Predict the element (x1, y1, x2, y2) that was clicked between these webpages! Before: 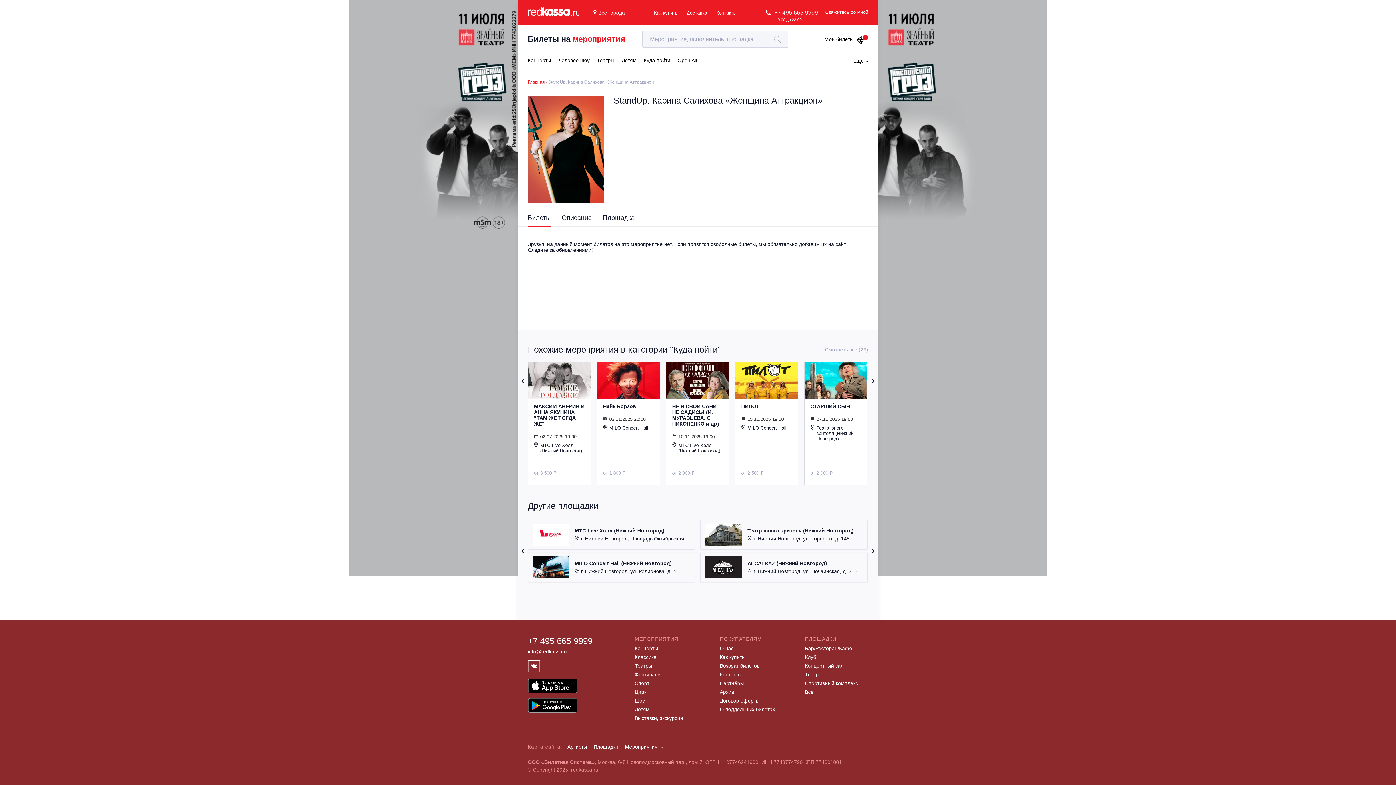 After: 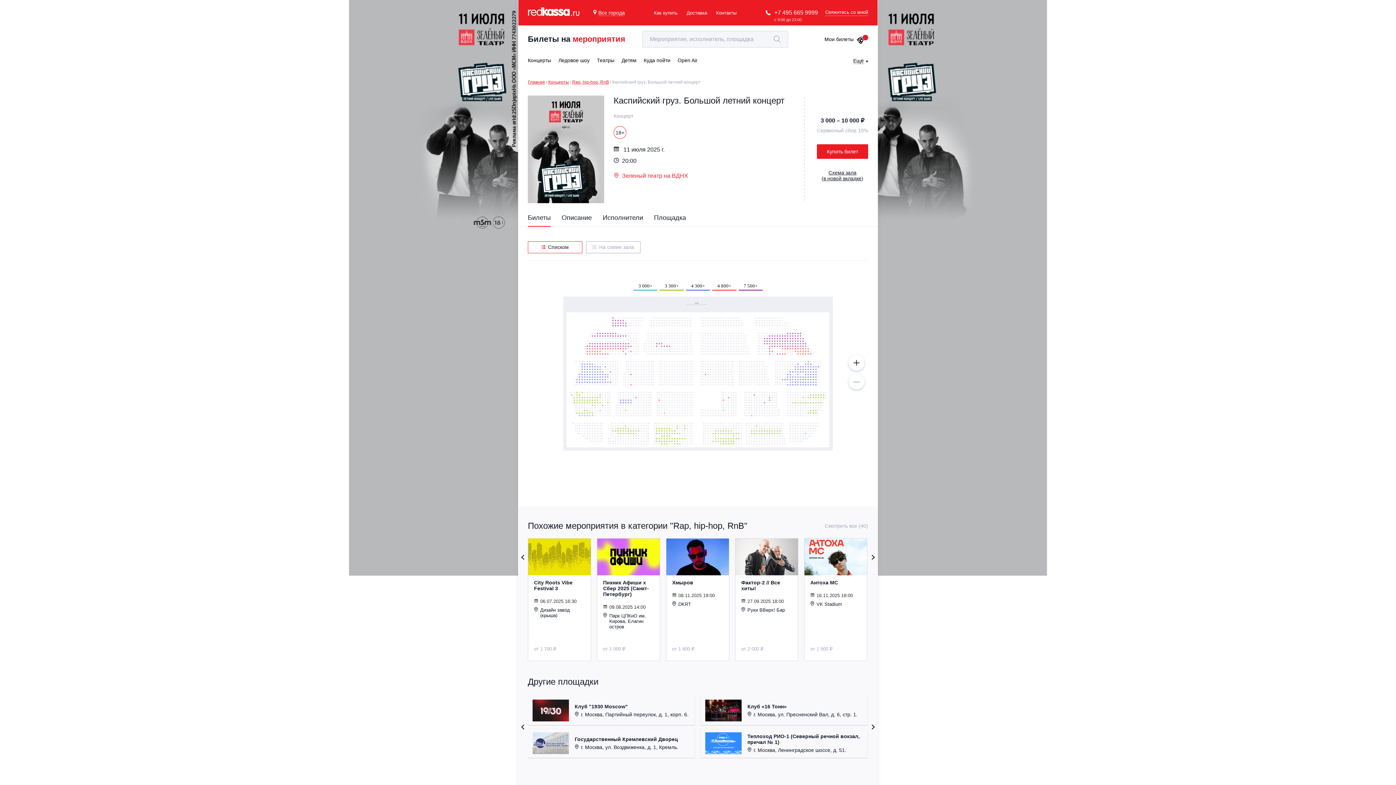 Action: bbox: (373, 0, 518, 324)